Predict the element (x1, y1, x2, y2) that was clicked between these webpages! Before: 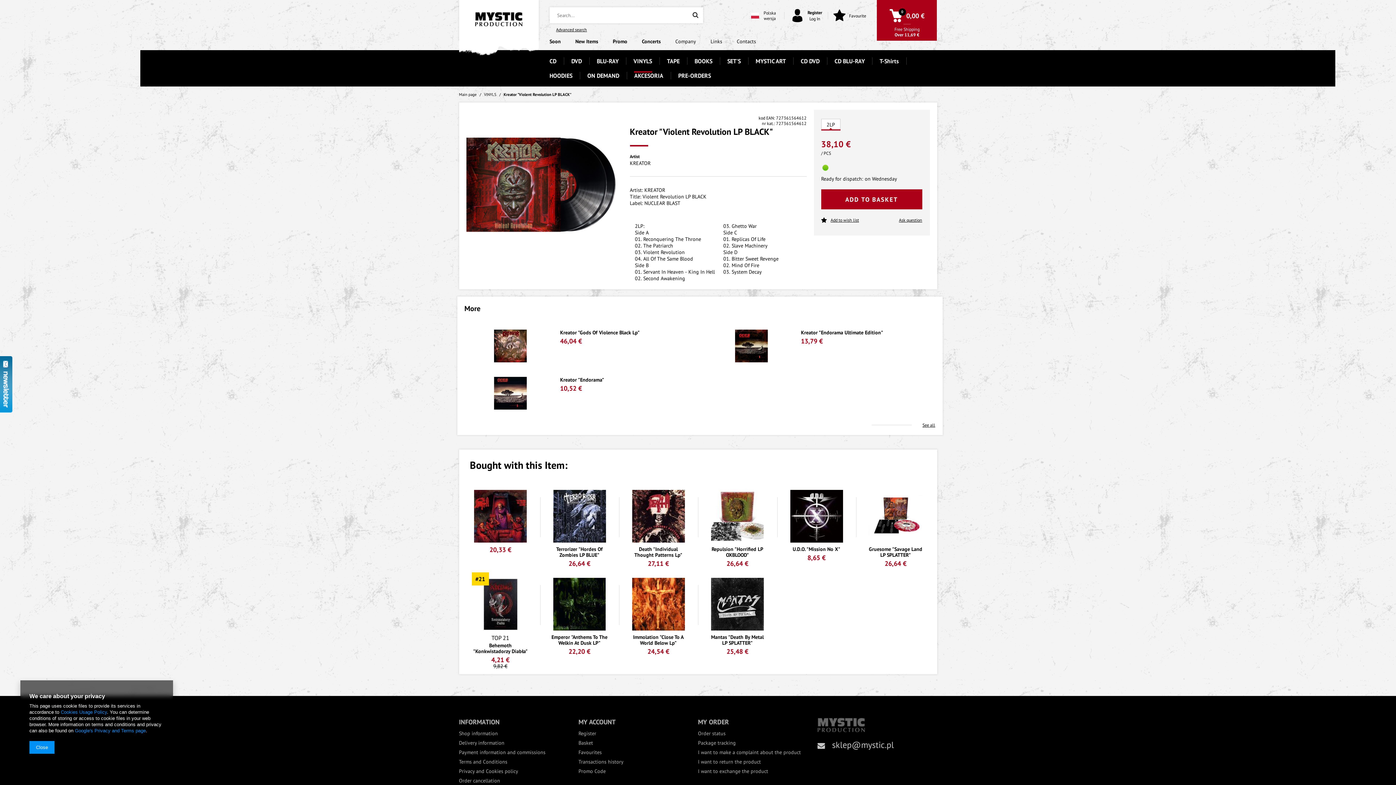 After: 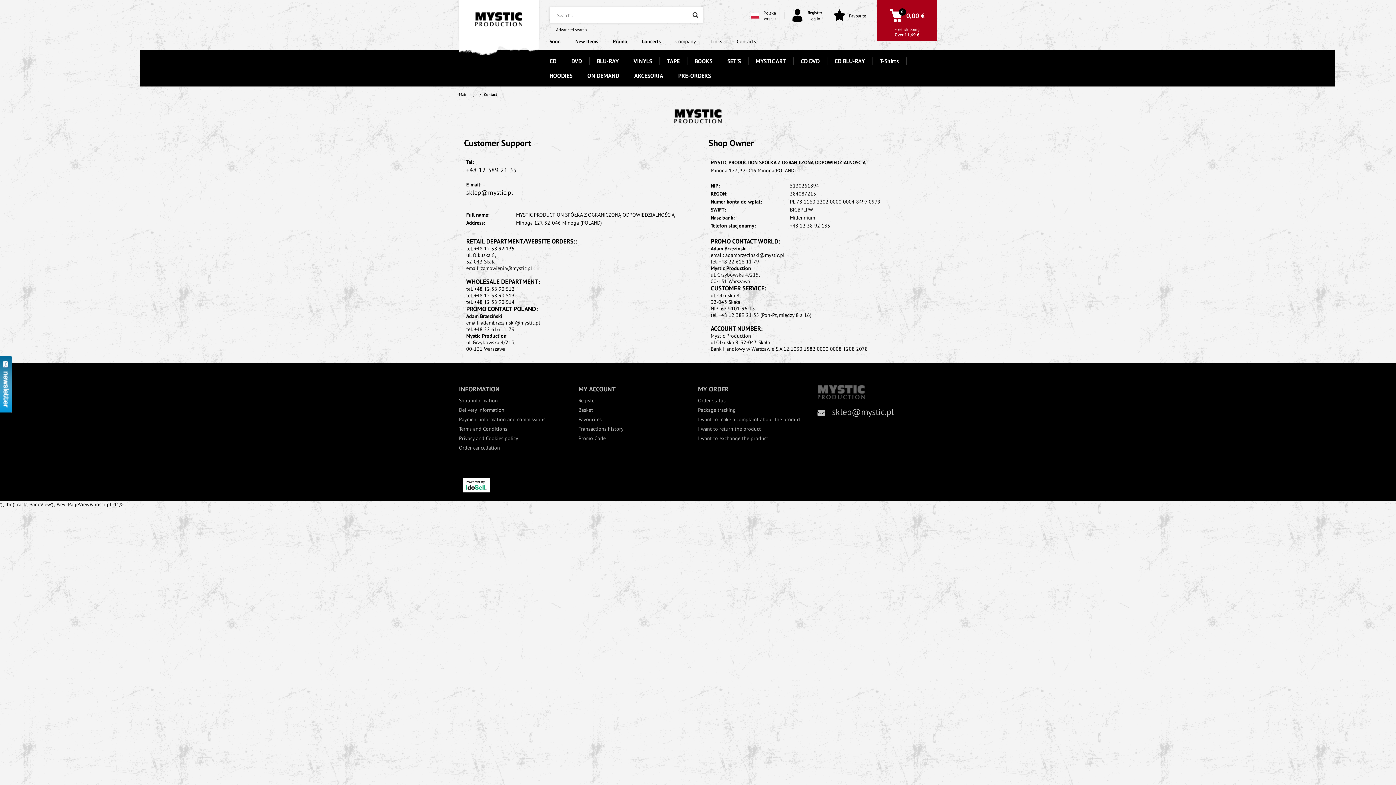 Action: label: Contacts bbox: (729, 36, 763, 46)